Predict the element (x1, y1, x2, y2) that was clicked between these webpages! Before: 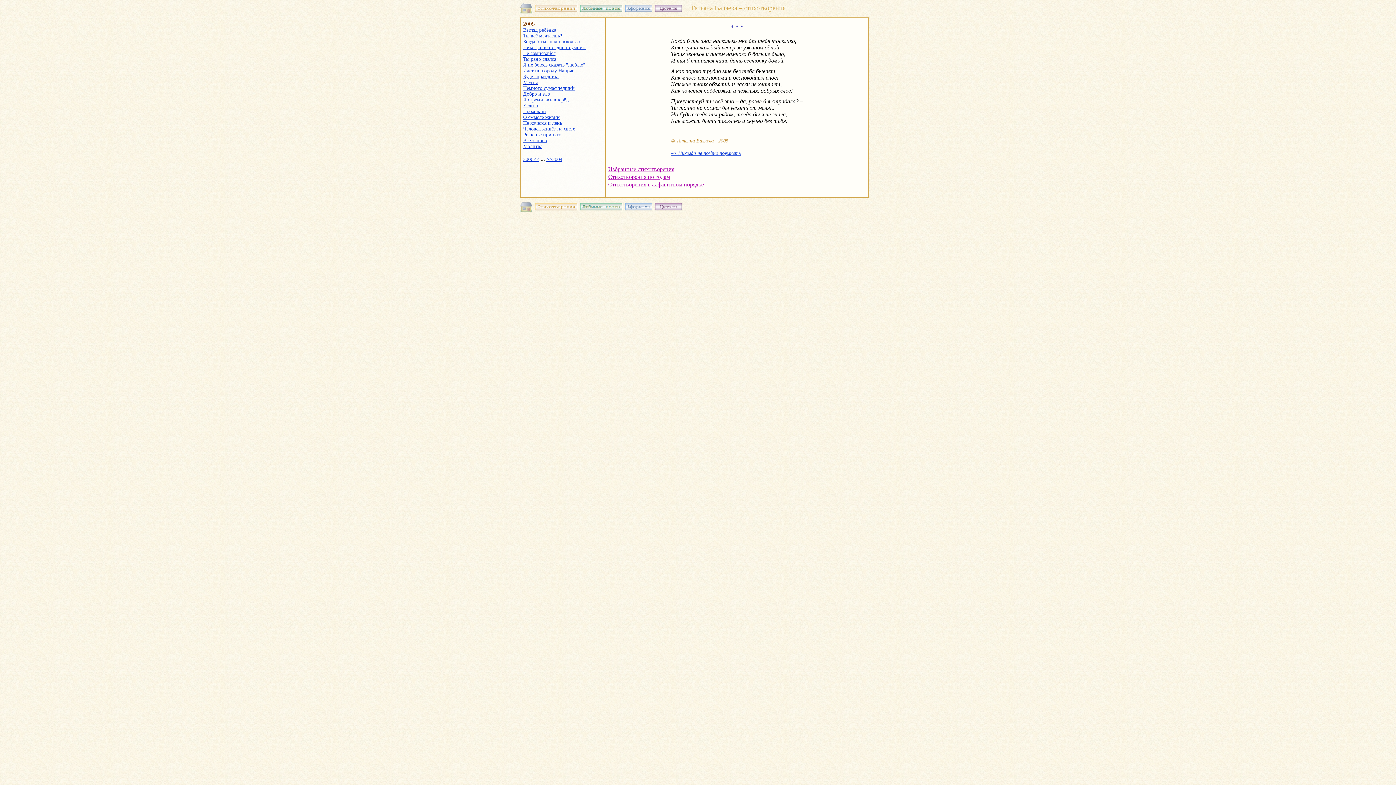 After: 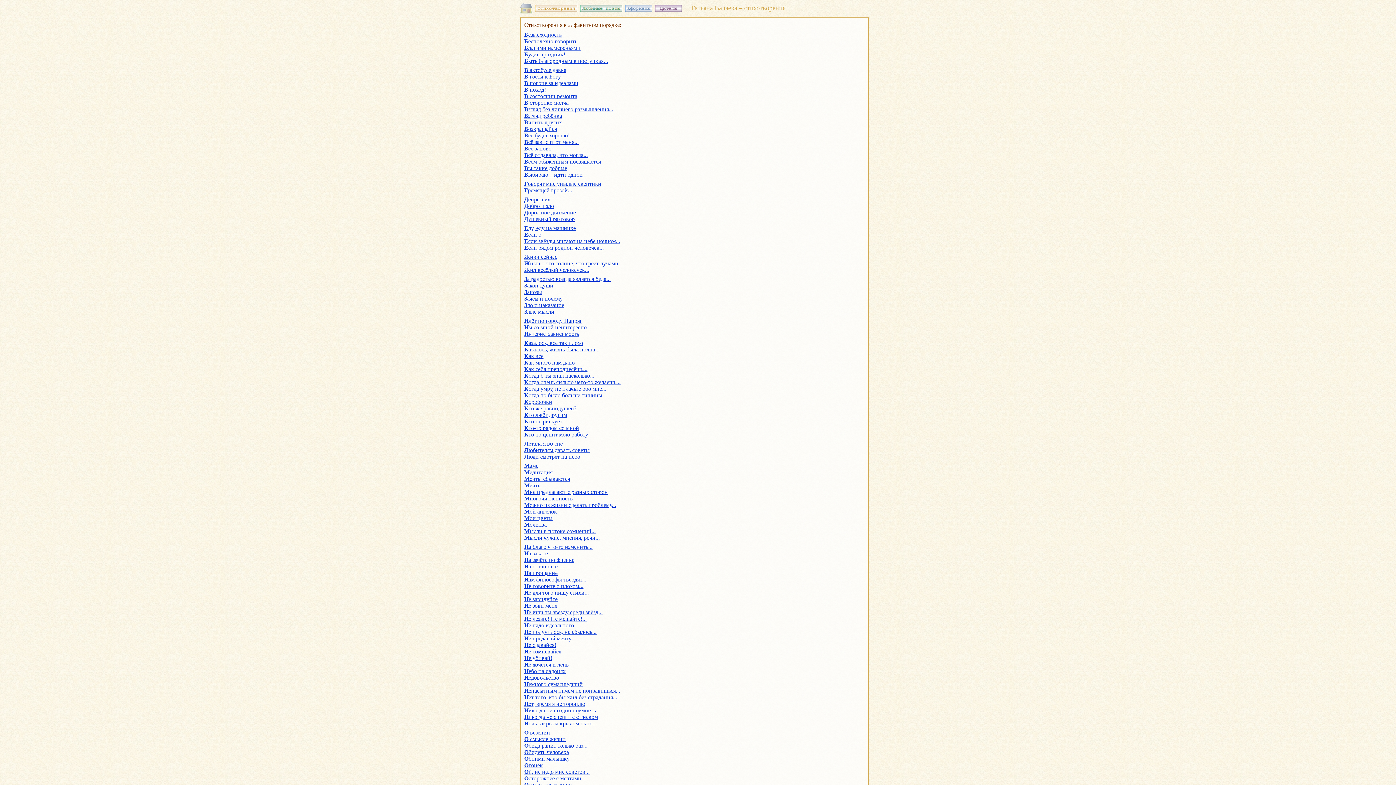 Action: bbox: (608, 181, 704, 187) label: Стихотворения в алфавитном порядке